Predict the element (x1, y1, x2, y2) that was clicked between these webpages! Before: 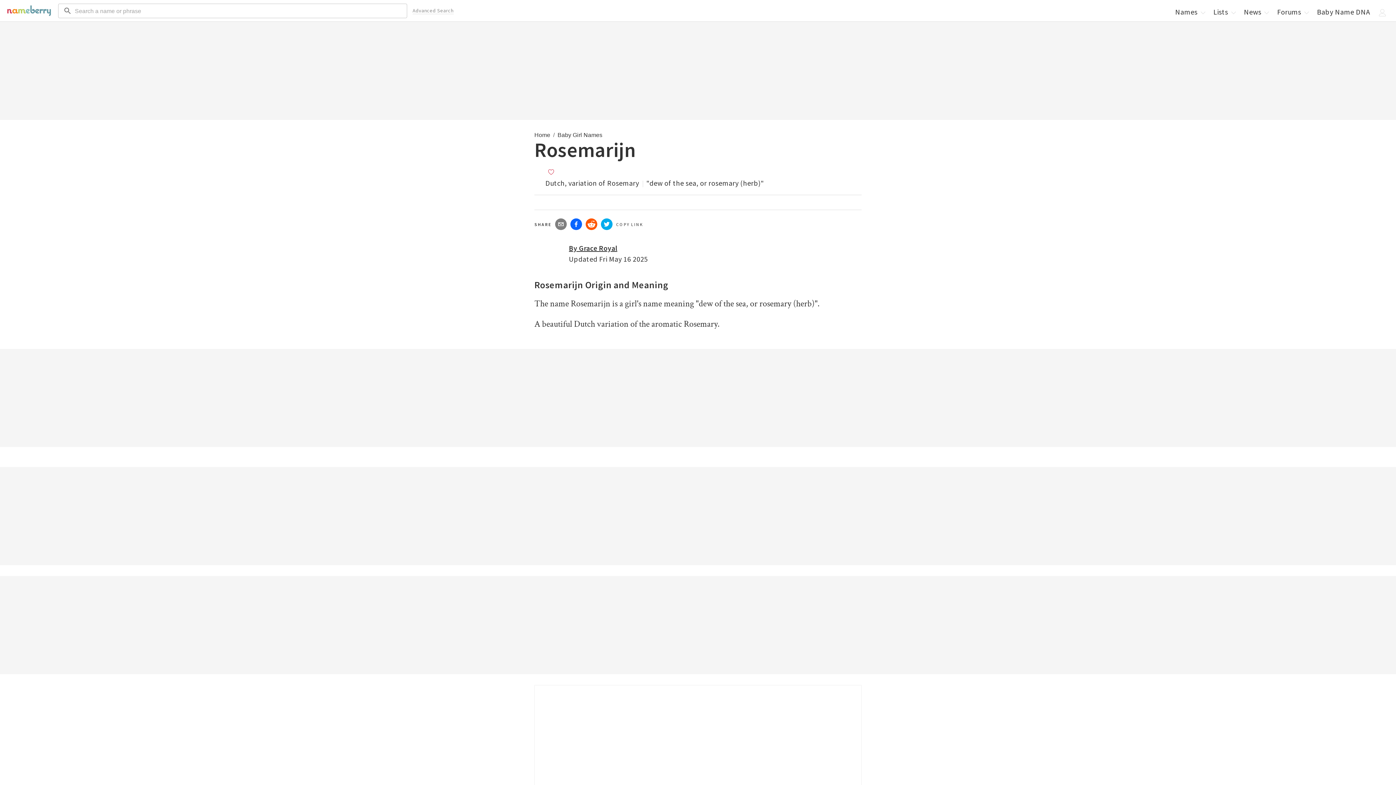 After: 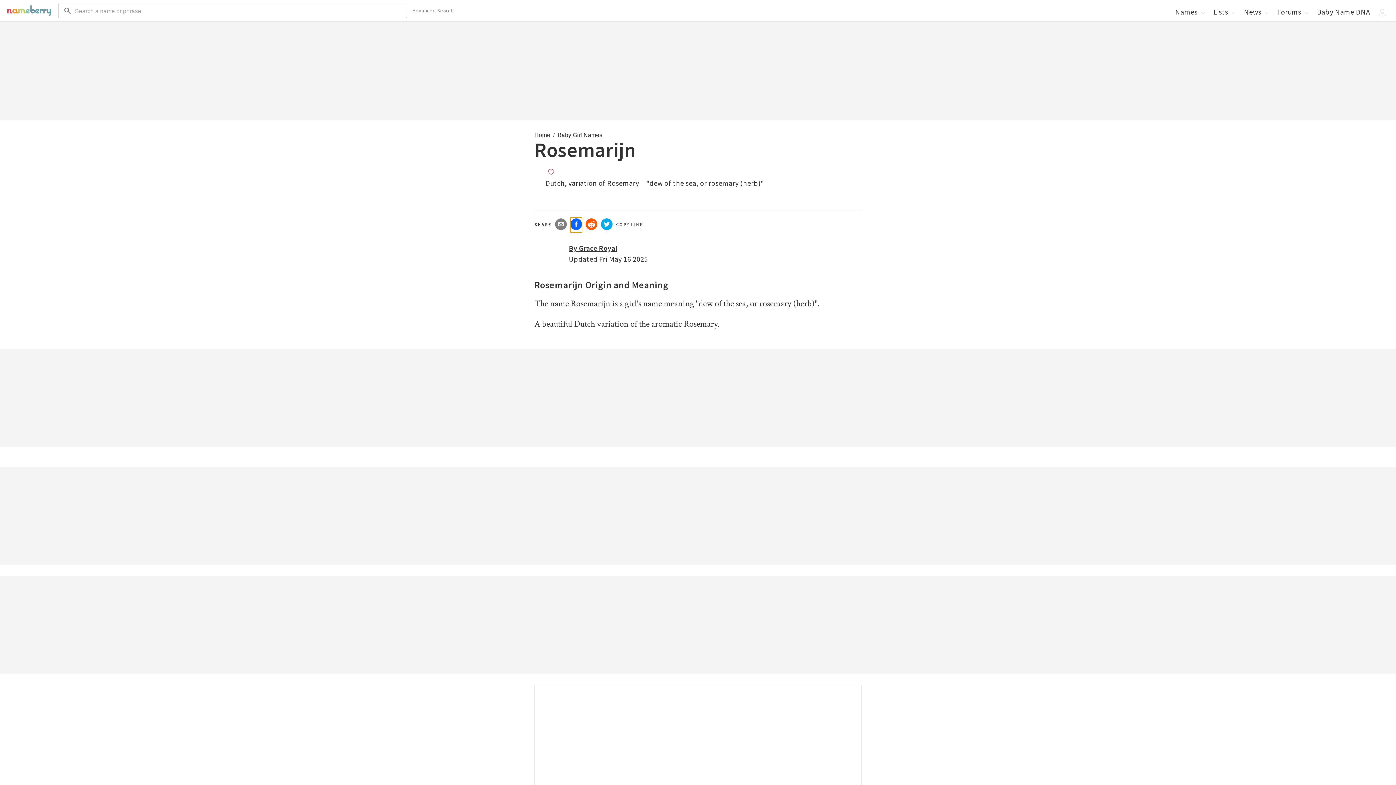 Action: bbox: (570, 217, 582, 232)